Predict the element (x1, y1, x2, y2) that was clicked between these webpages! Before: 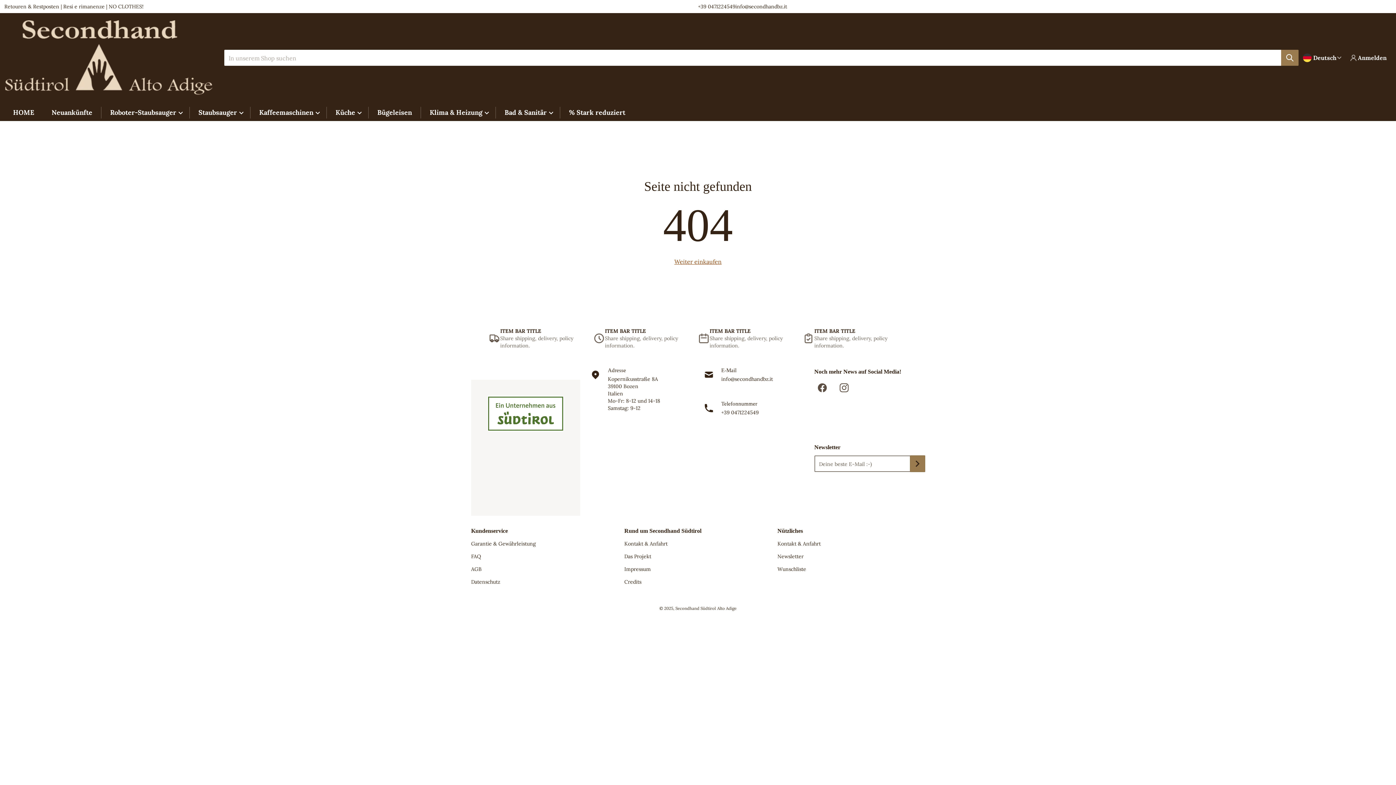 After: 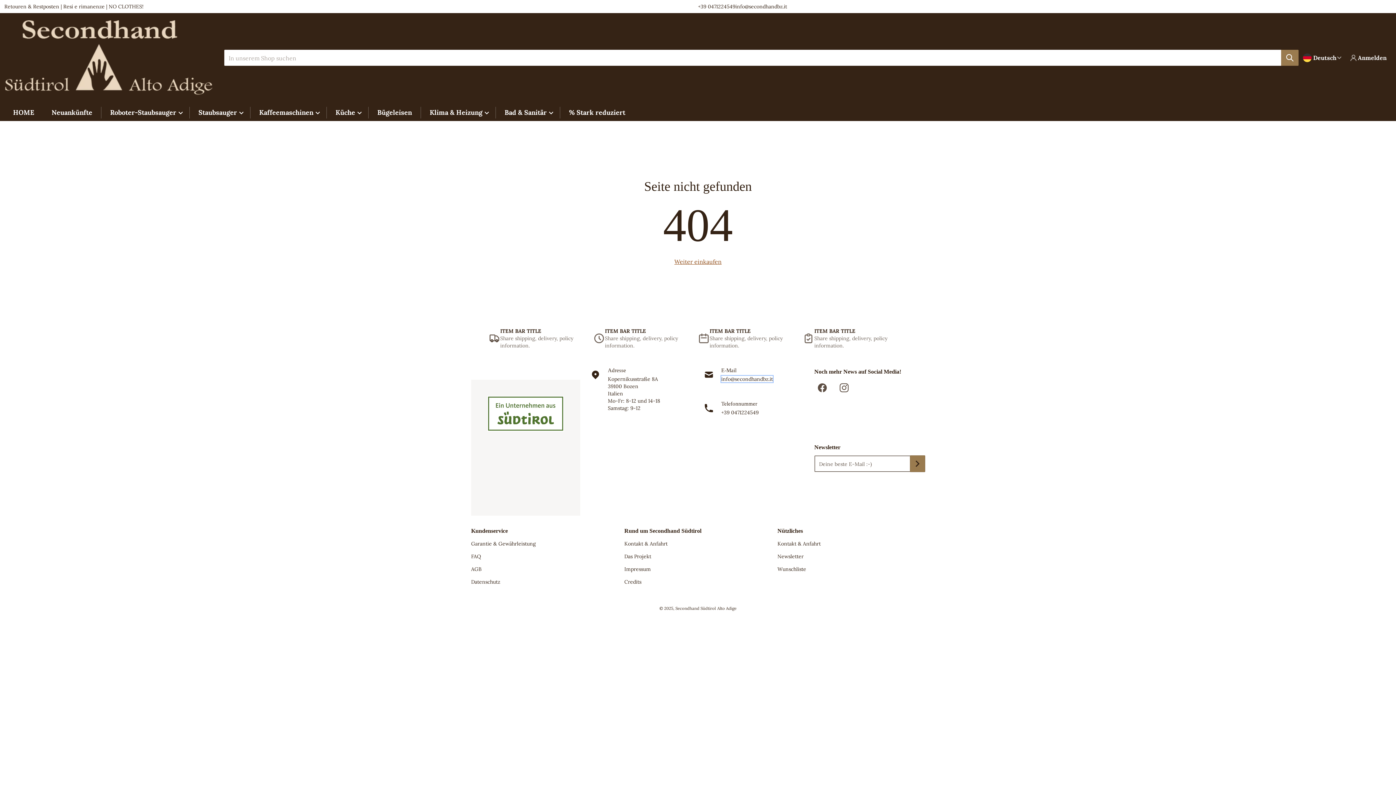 Action: bbox: (721, 376, 773, 382) label: info@secondhandbz.it